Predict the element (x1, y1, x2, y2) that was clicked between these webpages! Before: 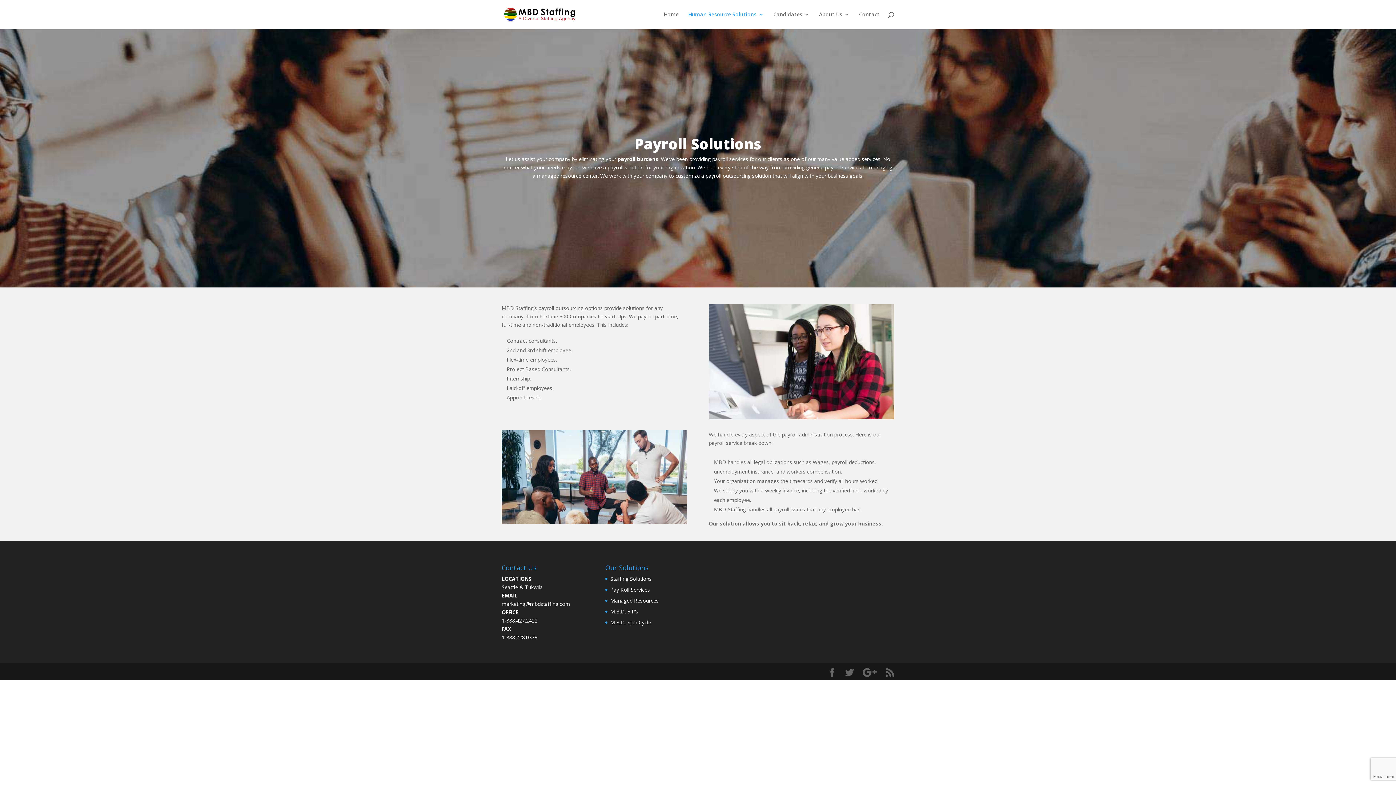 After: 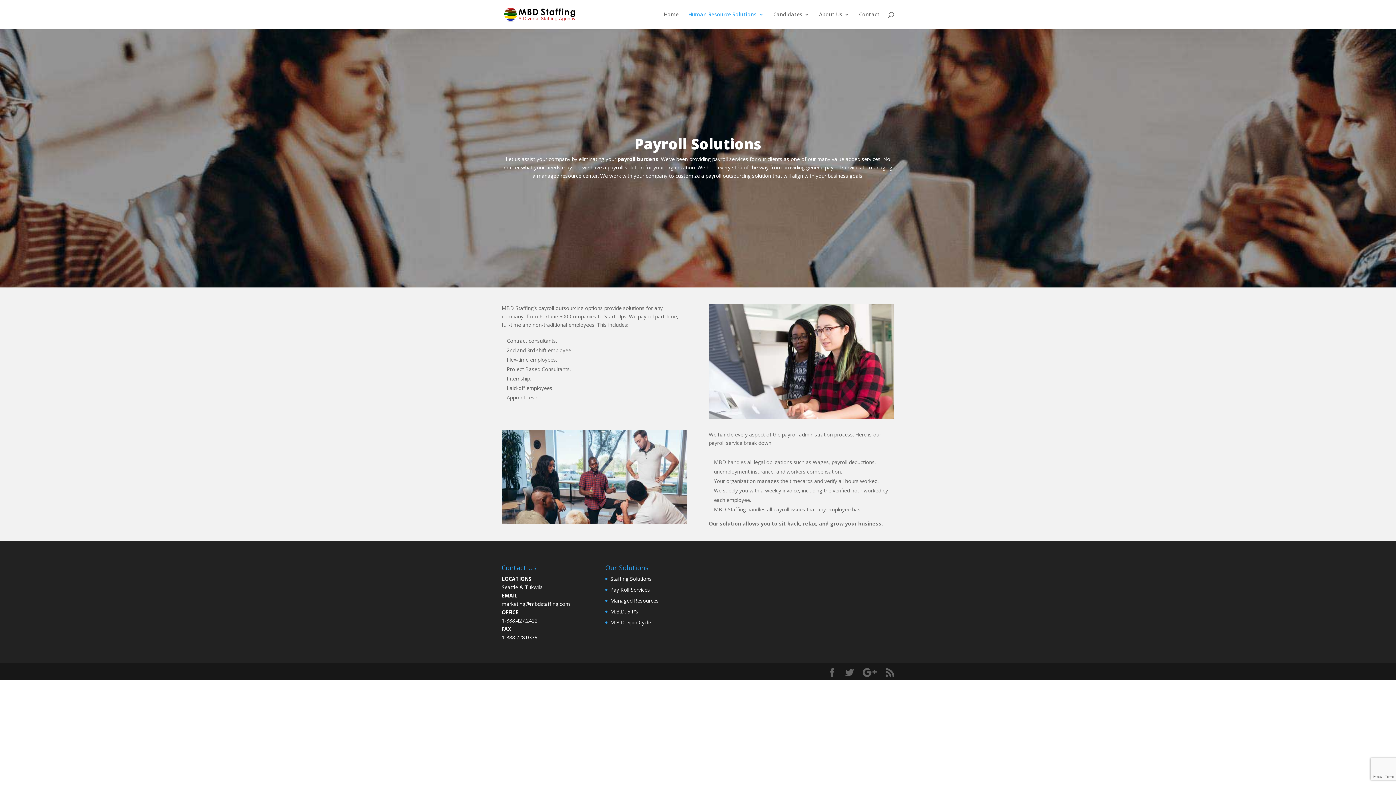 Action: bbox: (610, 586, 650, 593) label: Pay Roll Services